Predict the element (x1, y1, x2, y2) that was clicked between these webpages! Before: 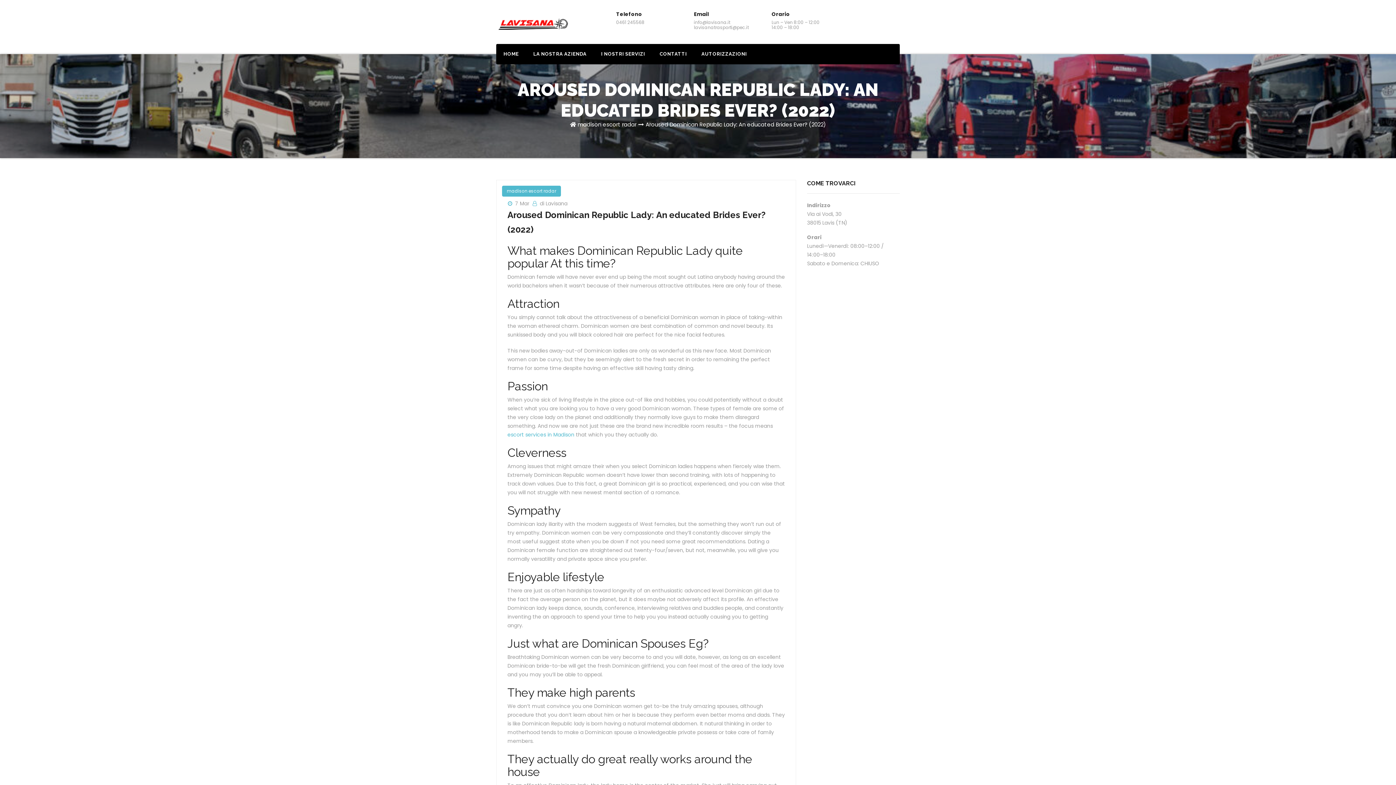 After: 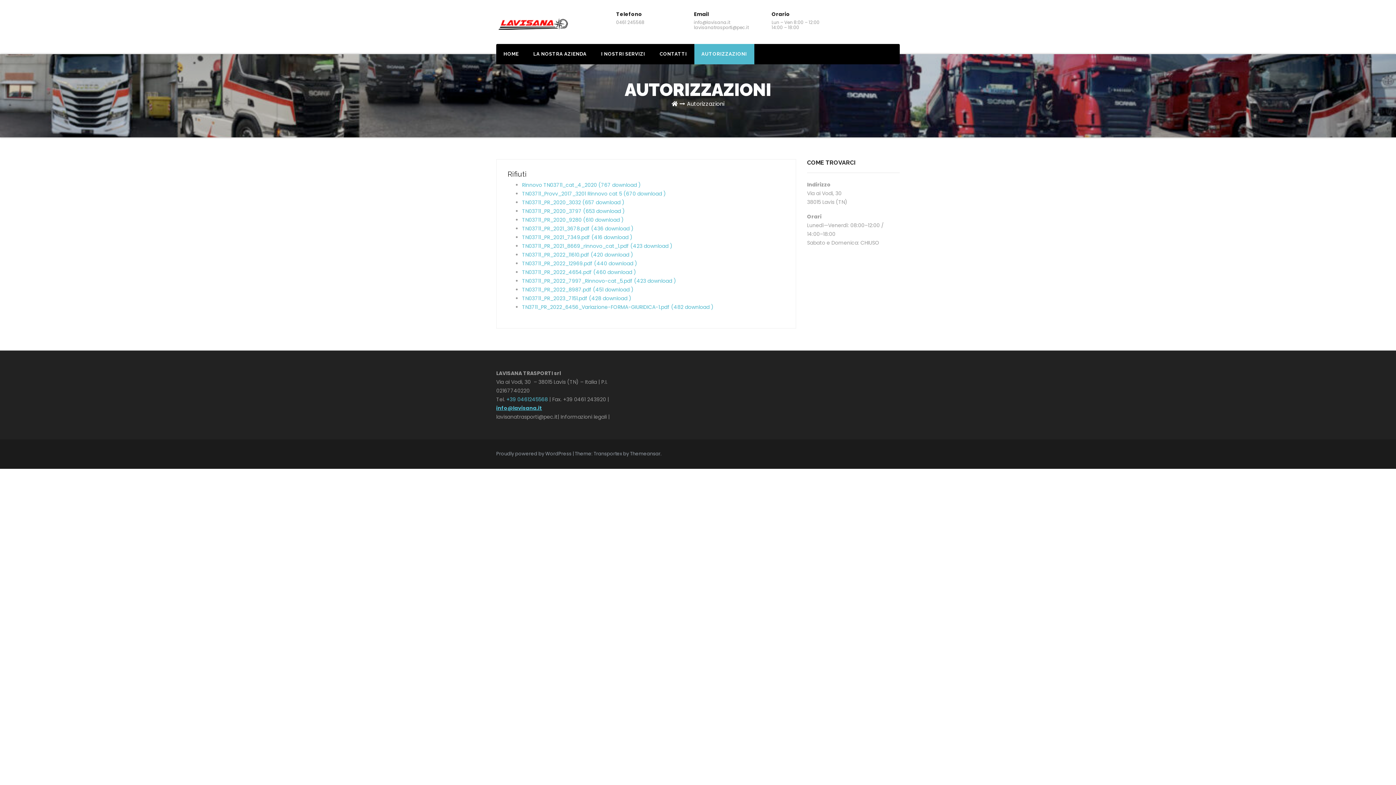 Action: label: AUTORIZZAZIONI bbox: (694, 44, 754, 64)